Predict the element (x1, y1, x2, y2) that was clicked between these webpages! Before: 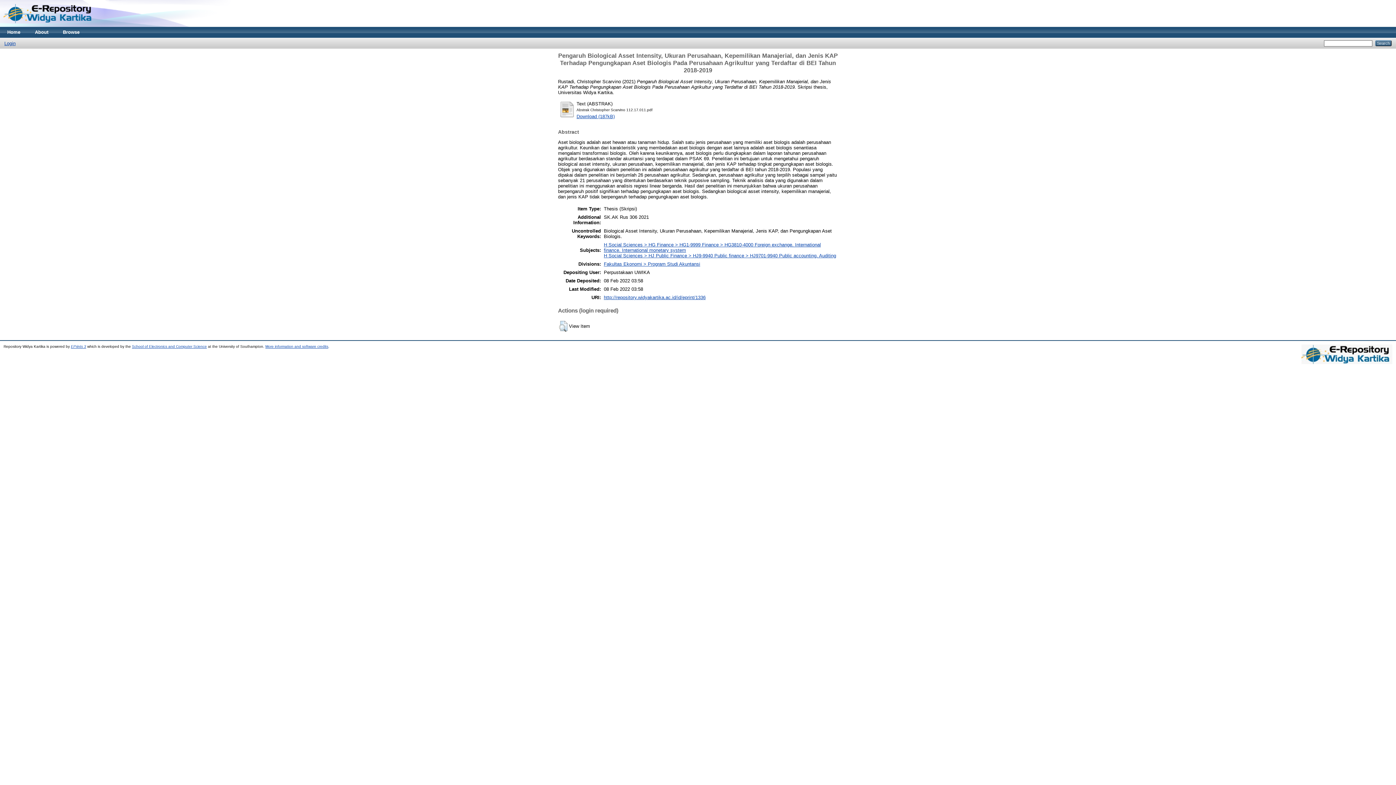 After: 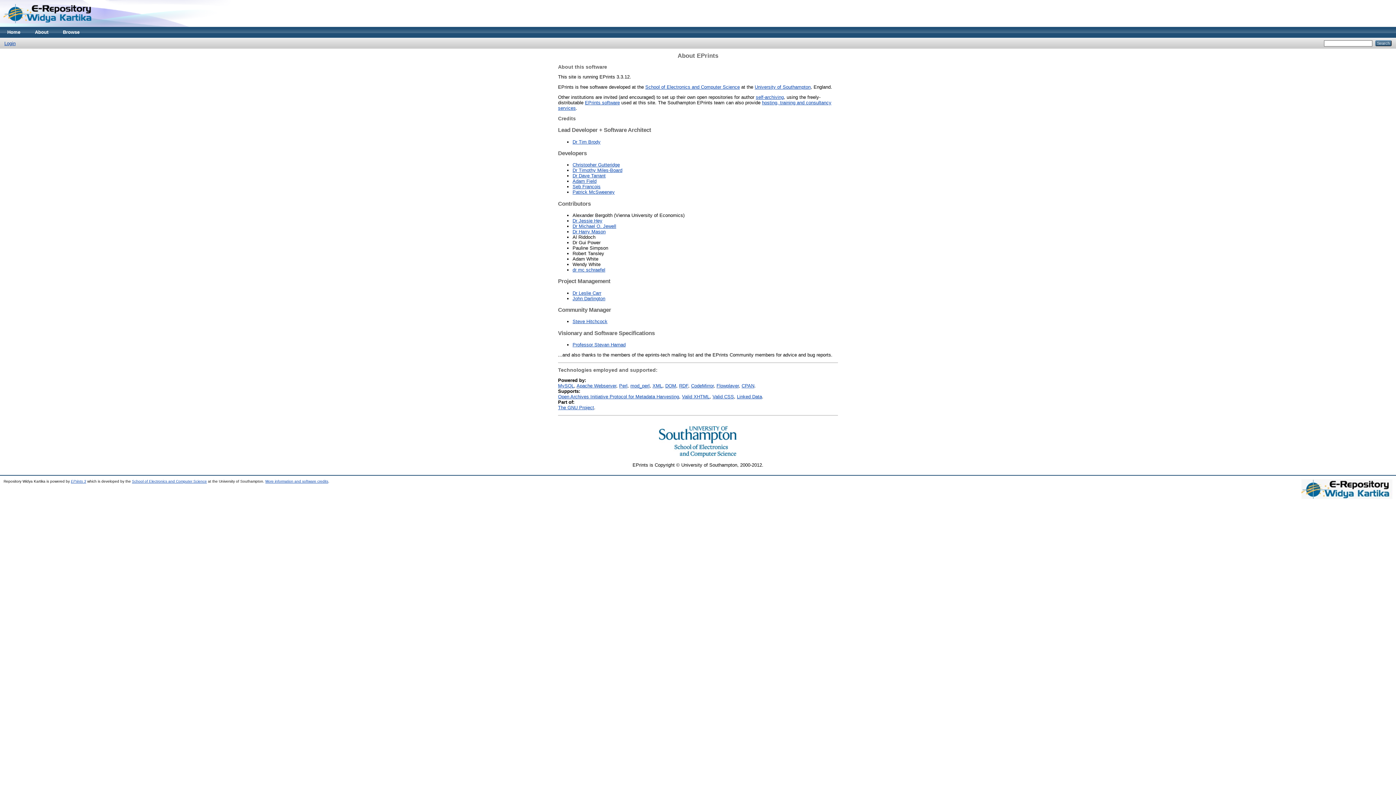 Action: label: More information and software credits bbox: (265, 344, 328, 348)